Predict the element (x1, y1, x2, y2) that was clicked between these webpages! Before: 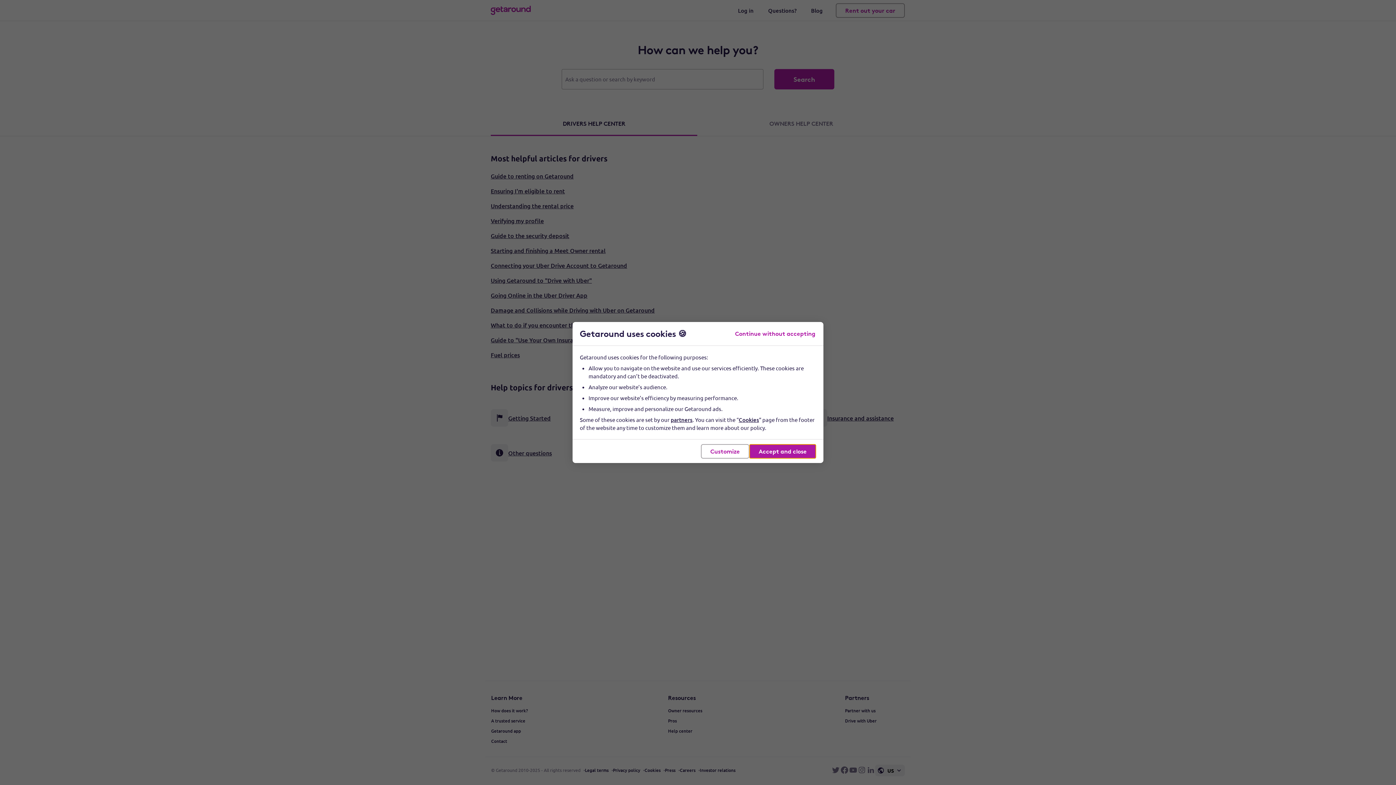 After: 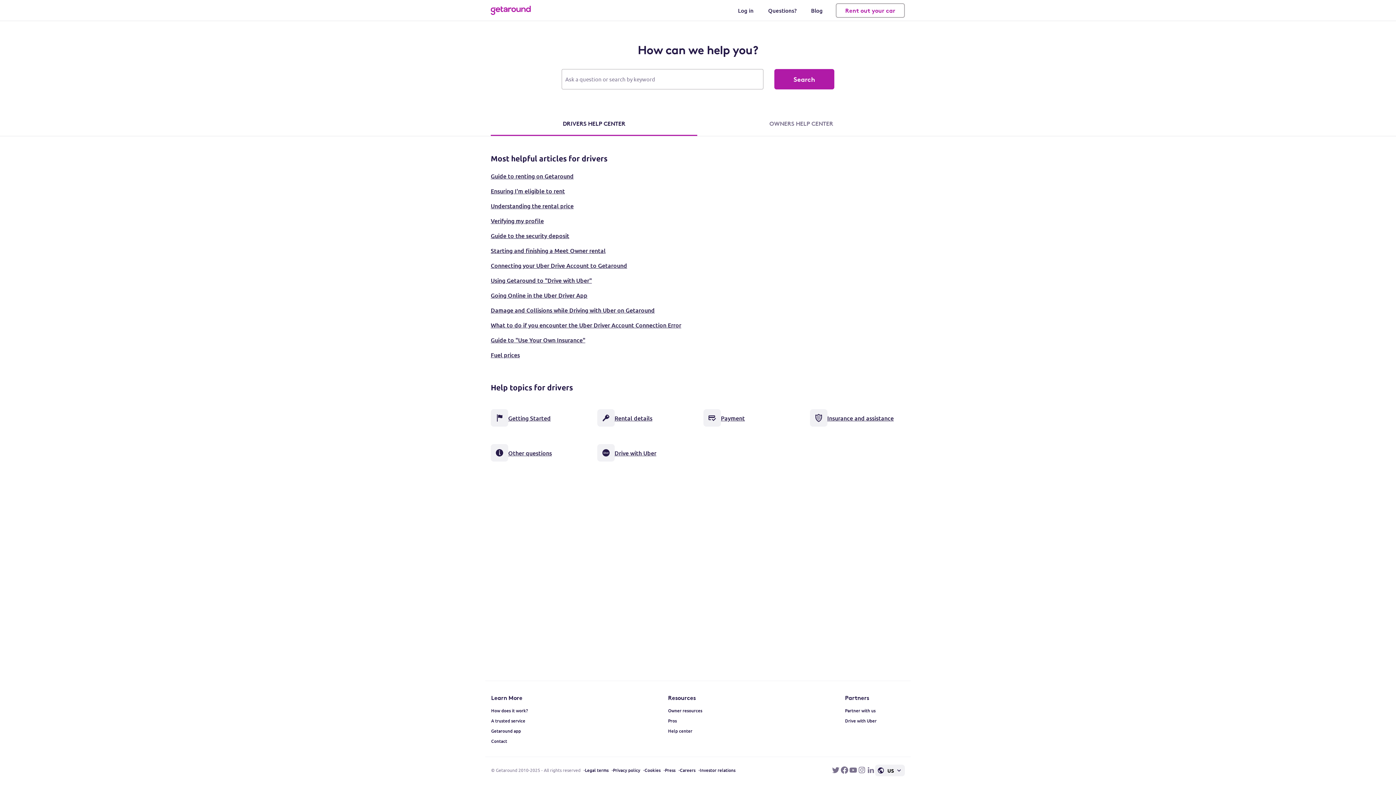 Action: label: Accept and close bbox: (749, 444, 816, 458)